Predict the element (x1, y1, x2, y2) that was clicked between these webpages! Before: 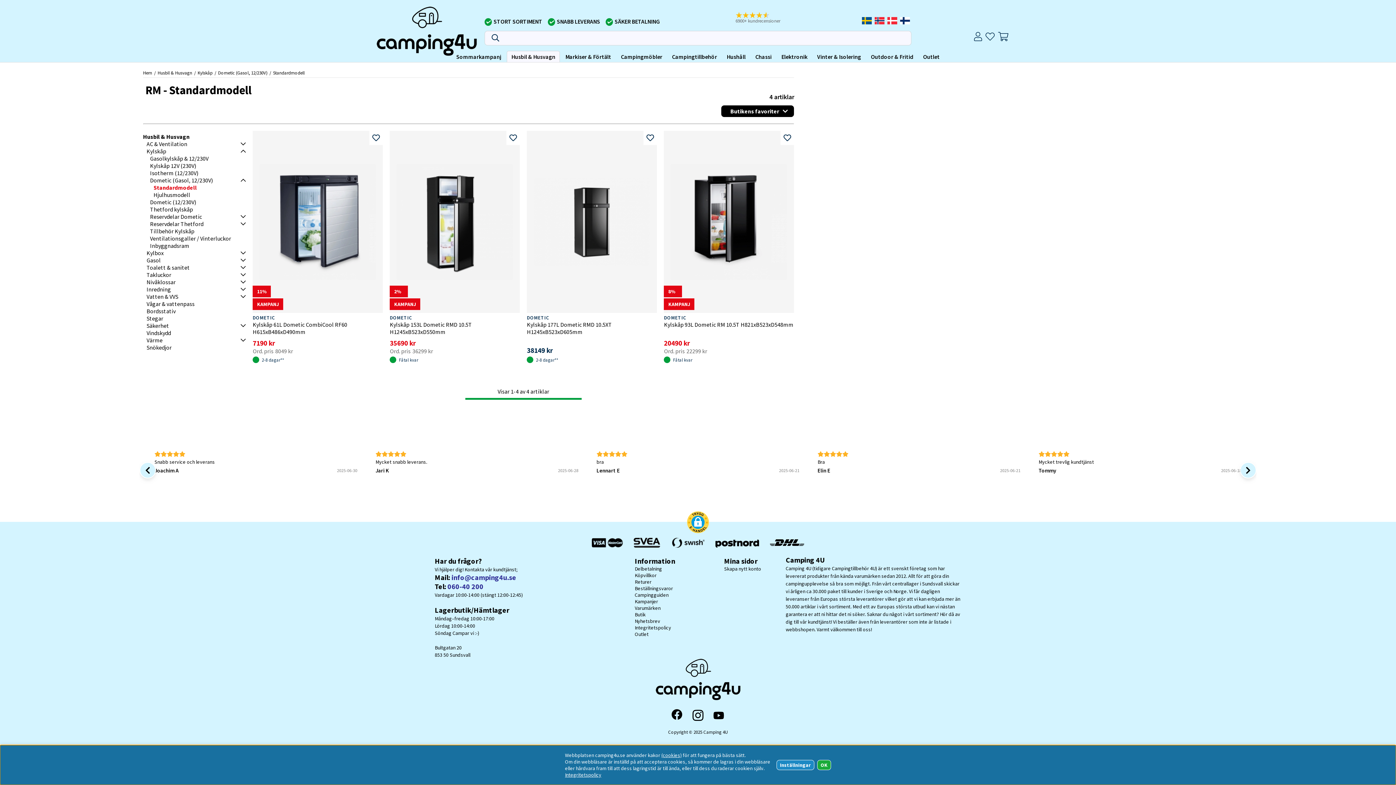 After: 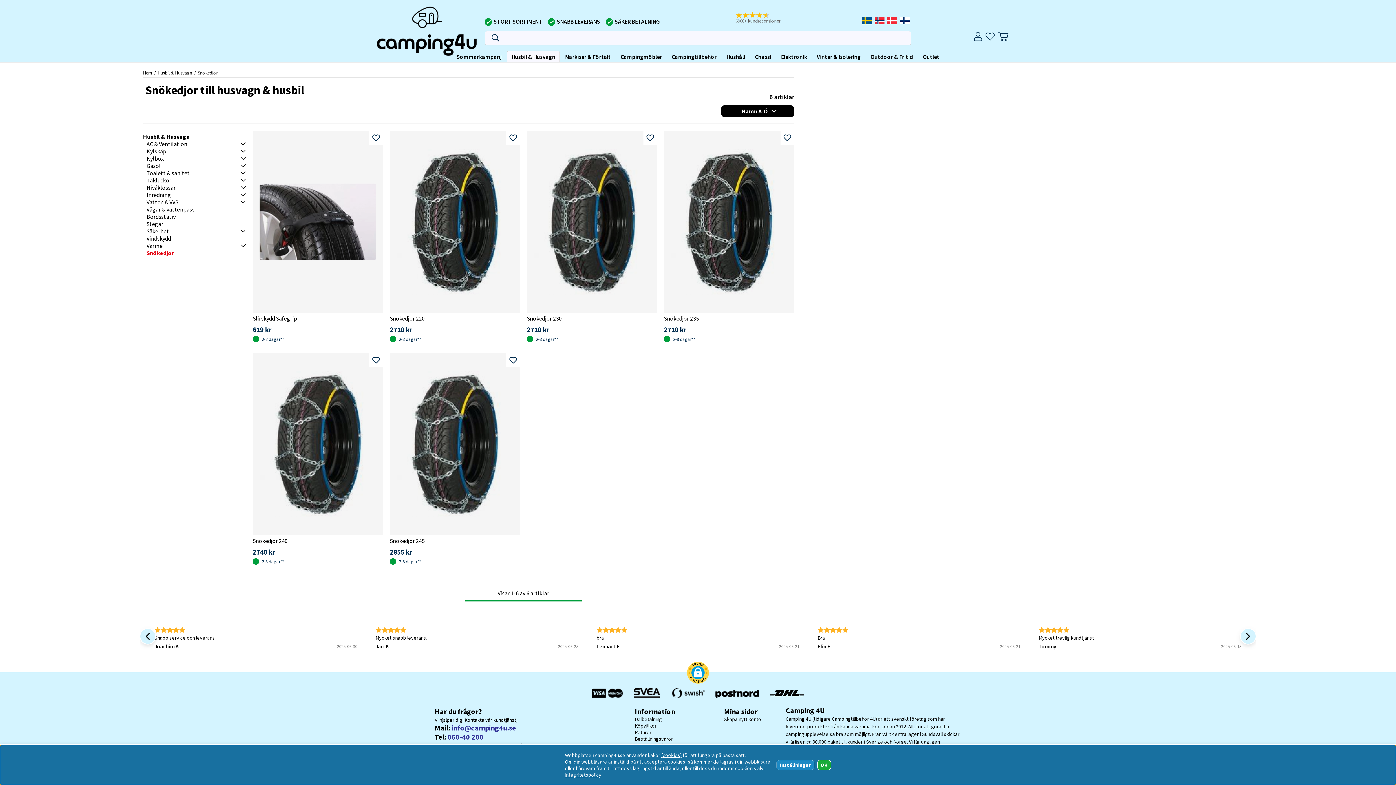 Action: label: Snökedjor bbox: (146, 344, 171, 351)